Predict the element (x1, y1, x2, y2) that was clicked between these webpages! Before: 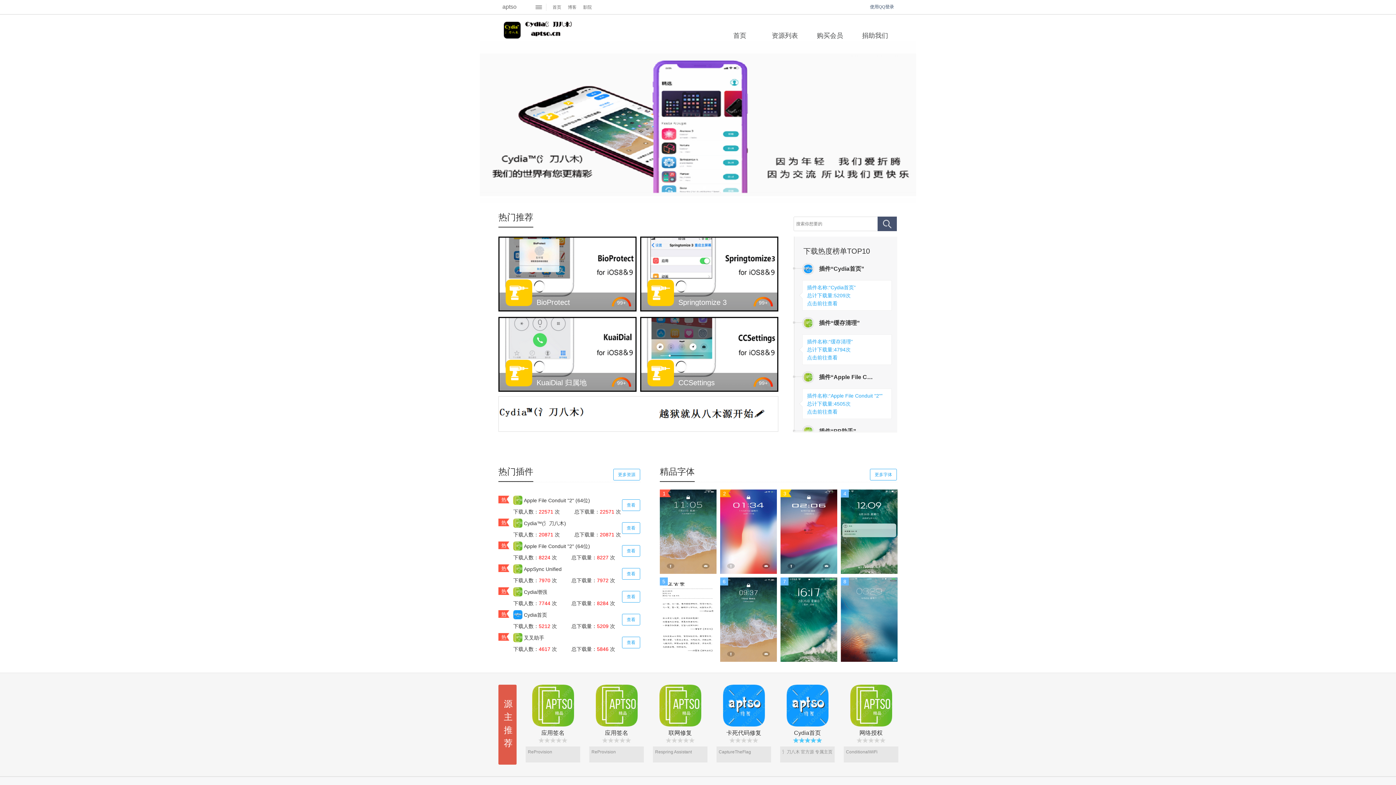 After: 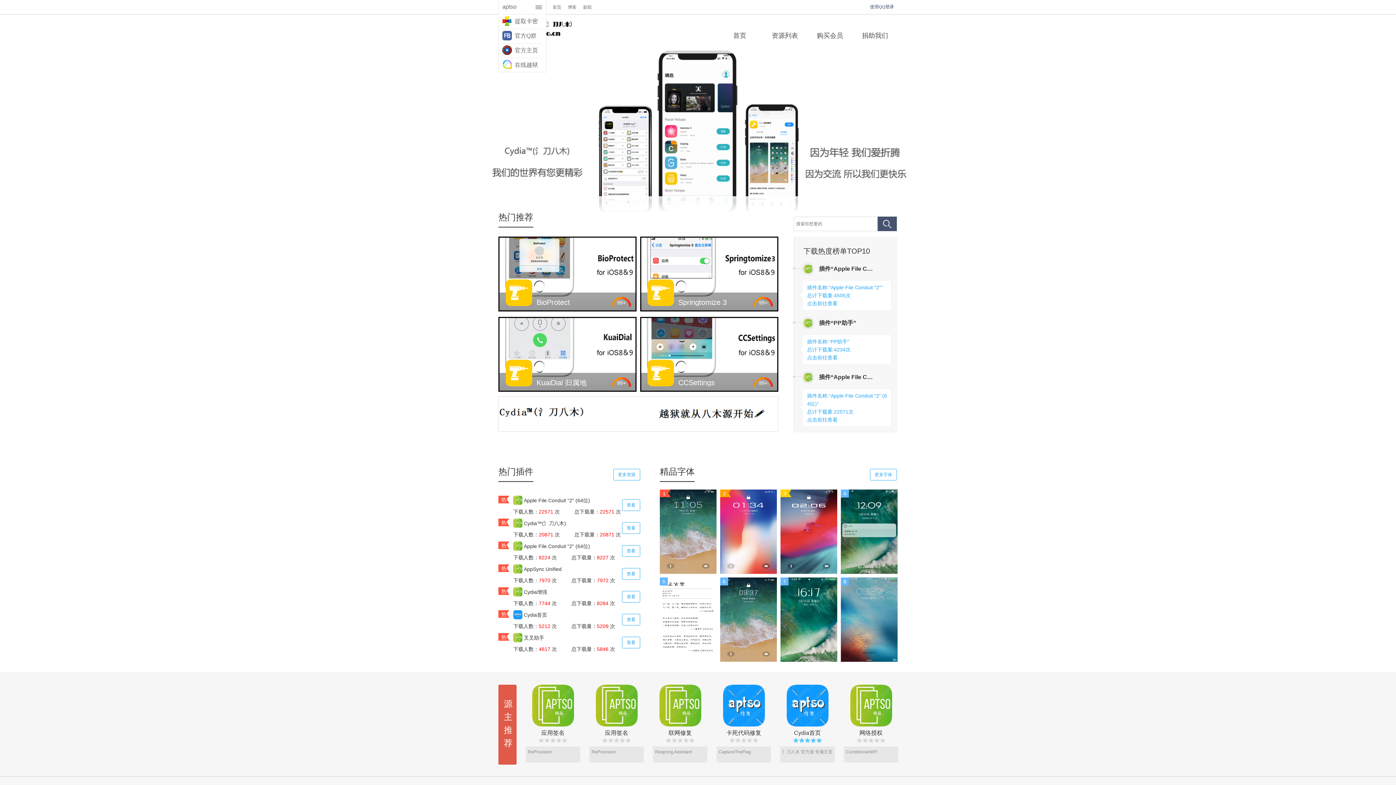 Action: bbox: (531, 3, 546, 10) label: 展开